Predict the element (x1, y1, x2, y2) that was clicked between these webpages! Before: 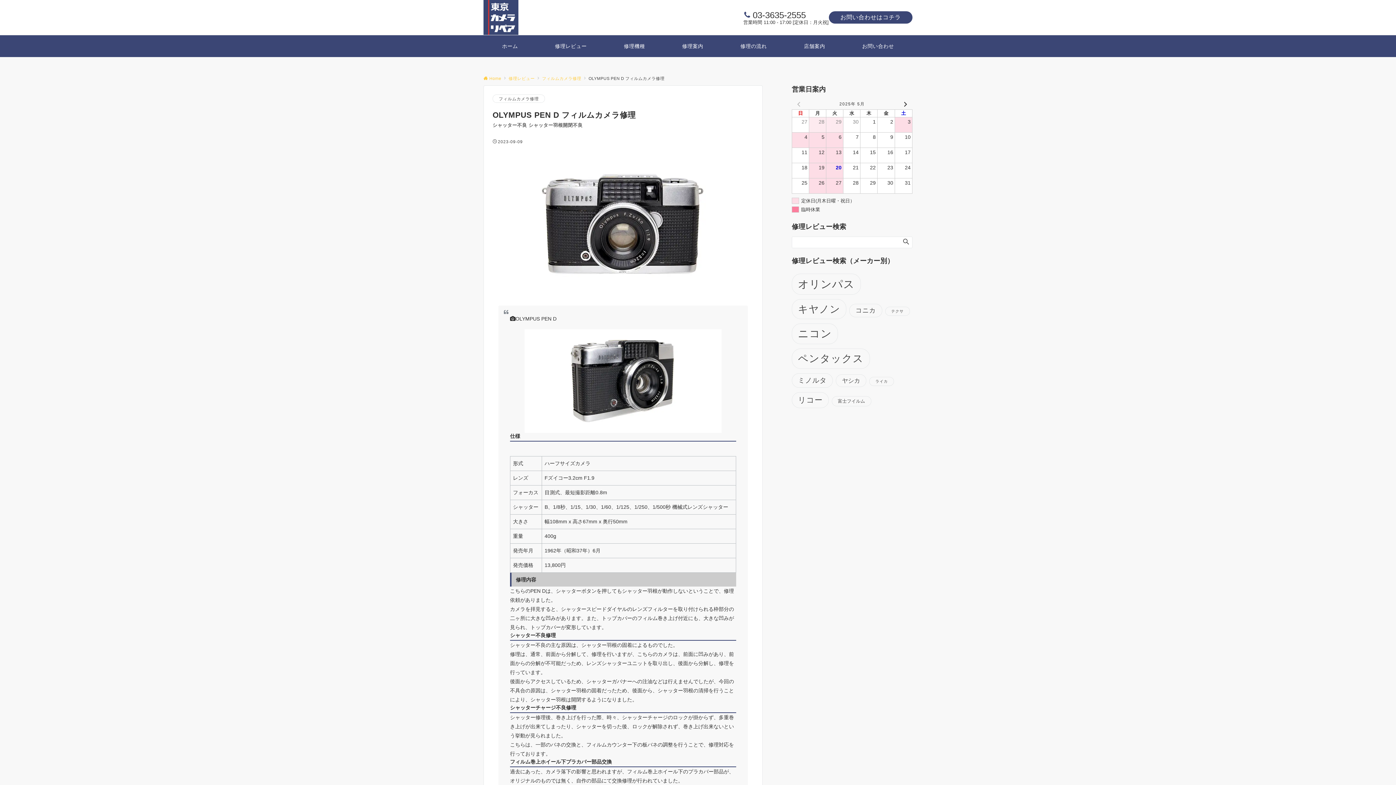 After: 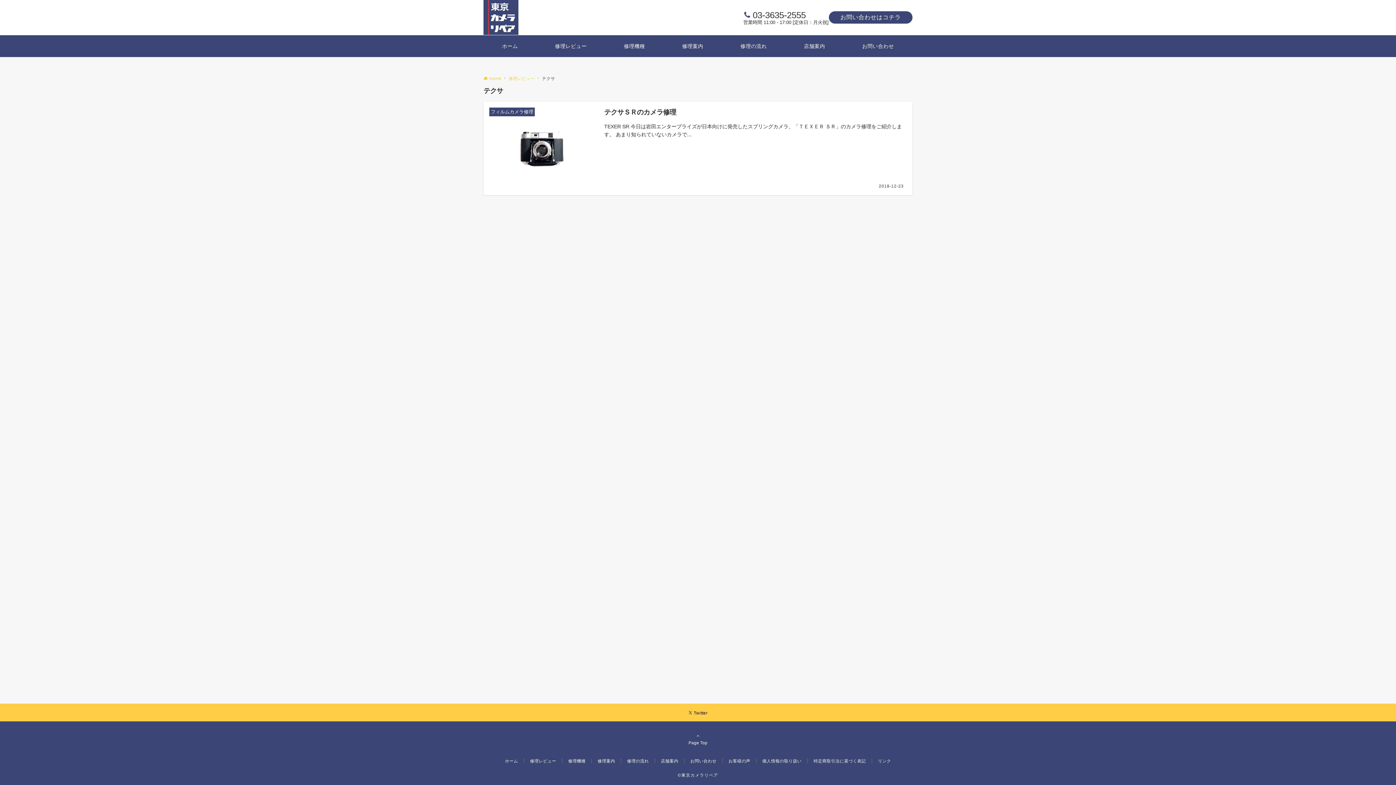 Action: bbox: (885, 306, 910, 316) label: テクサ (1個の項目)